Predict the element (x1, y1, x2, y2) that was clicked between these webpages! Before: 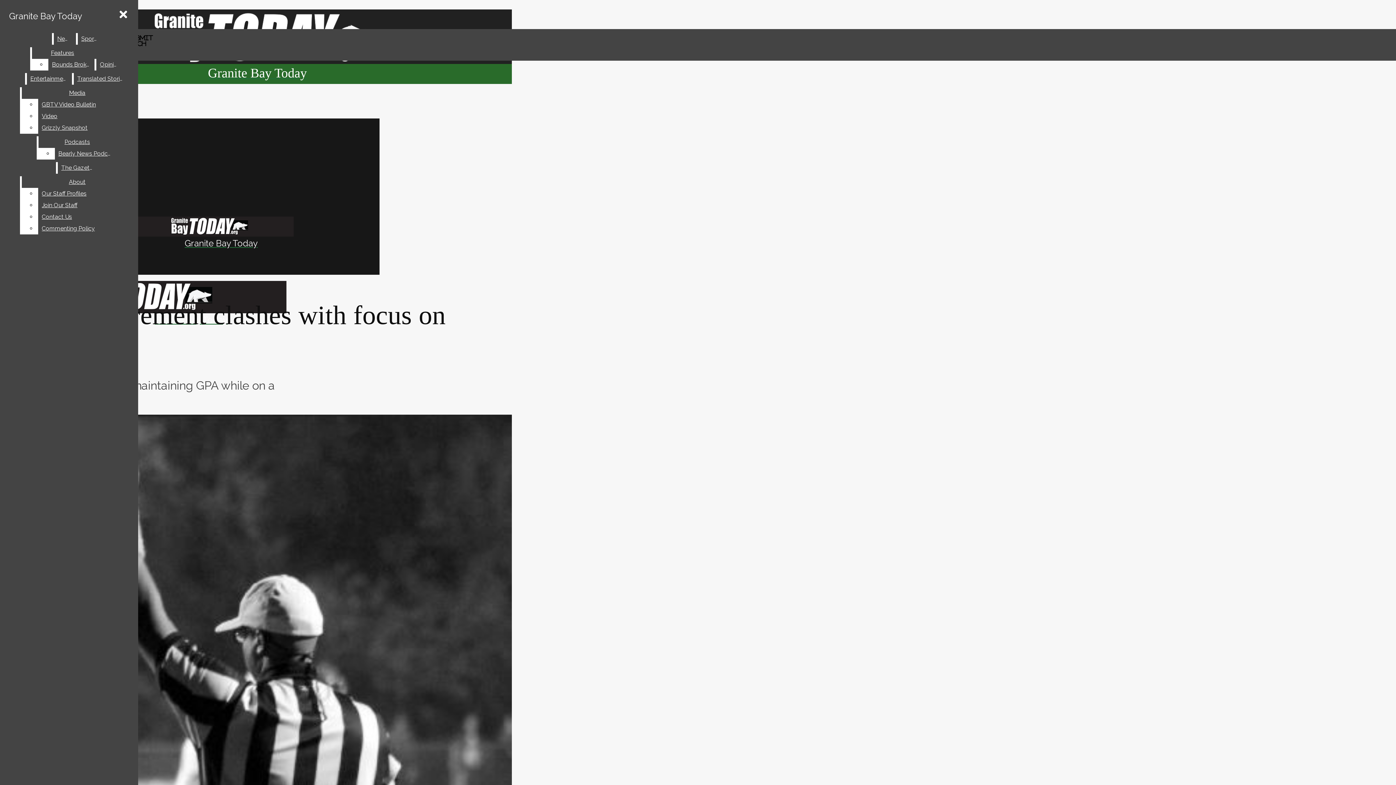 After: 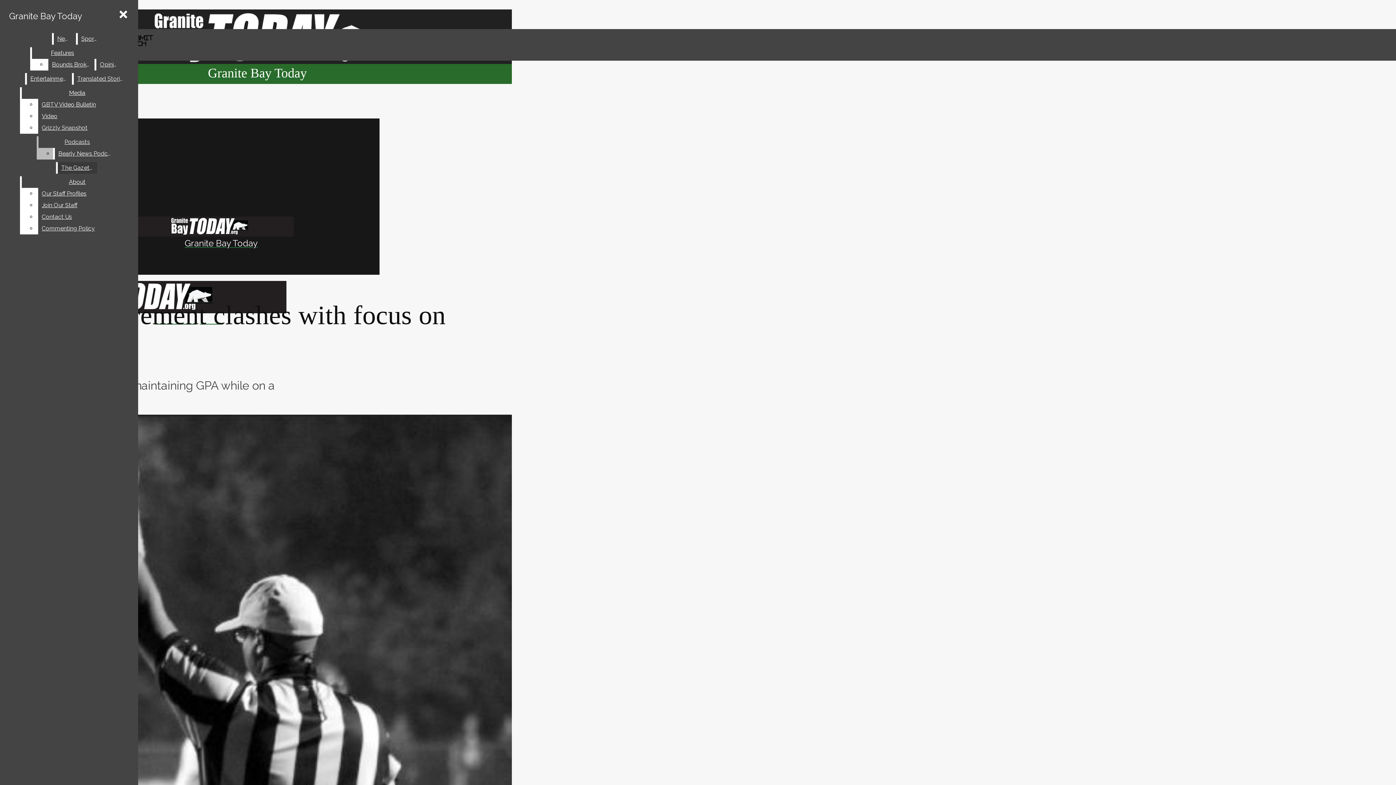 Action: label: Podcasts bbox: (38, 136, 116, 148)